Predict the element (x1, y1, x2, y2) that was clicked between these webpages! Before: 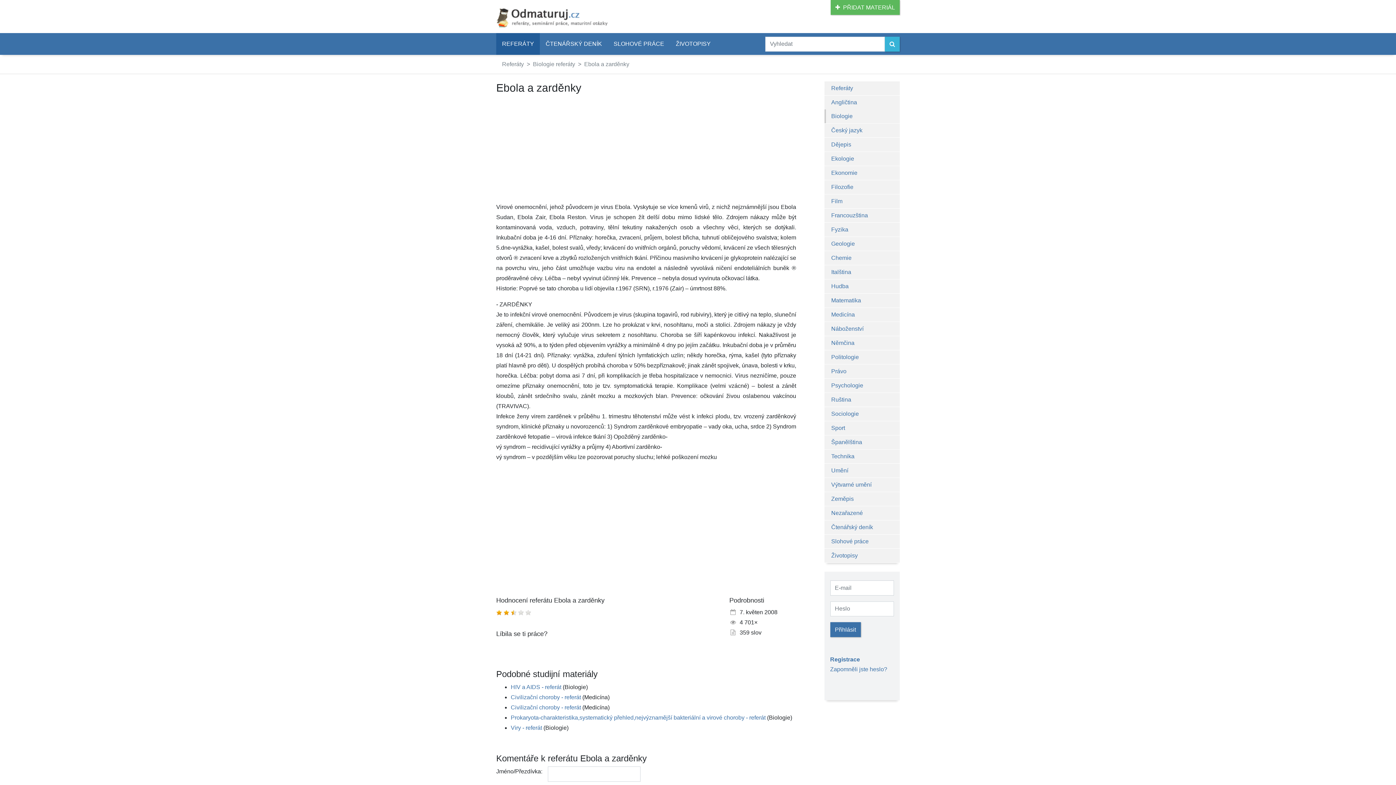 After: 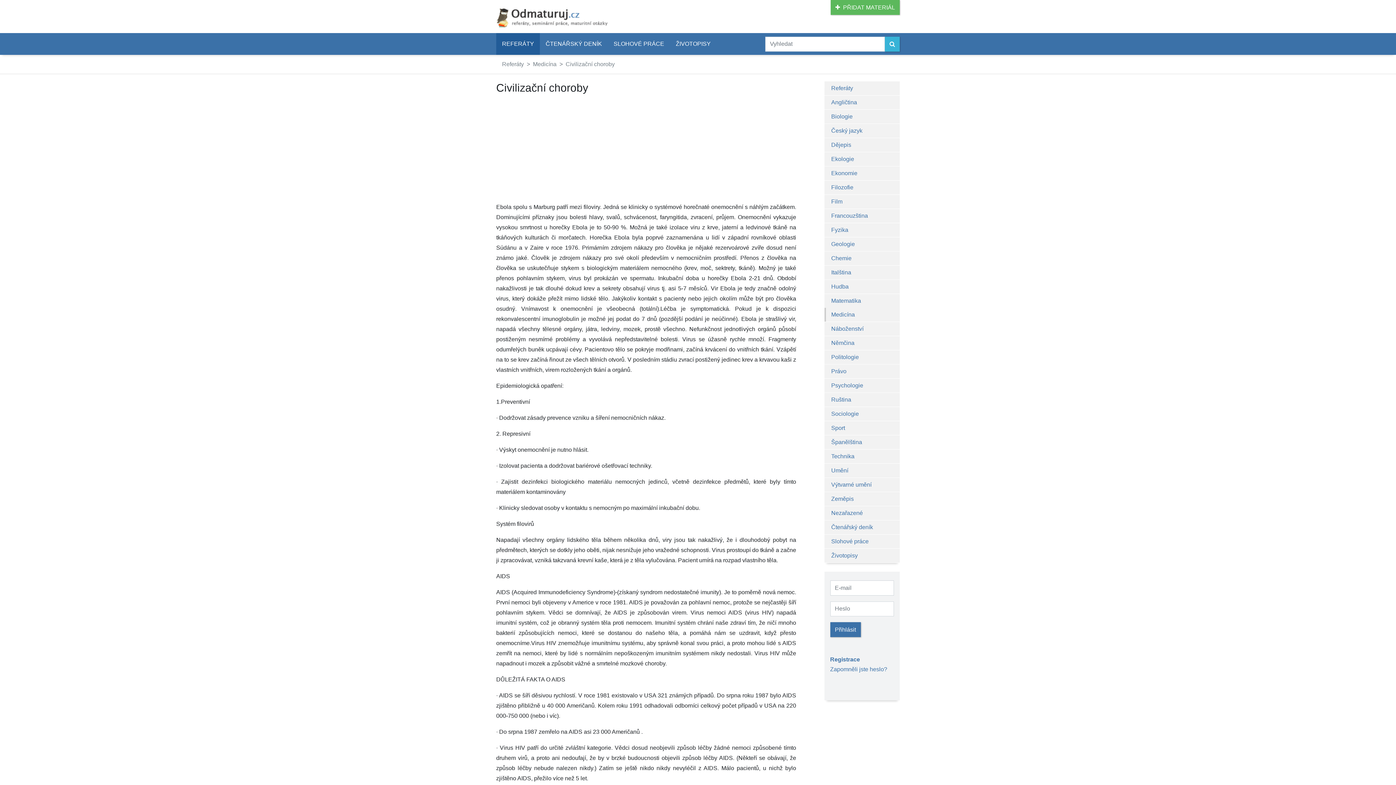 Action: bbox: (510, 704, 581, 711) label: Civilizační choroby - referát